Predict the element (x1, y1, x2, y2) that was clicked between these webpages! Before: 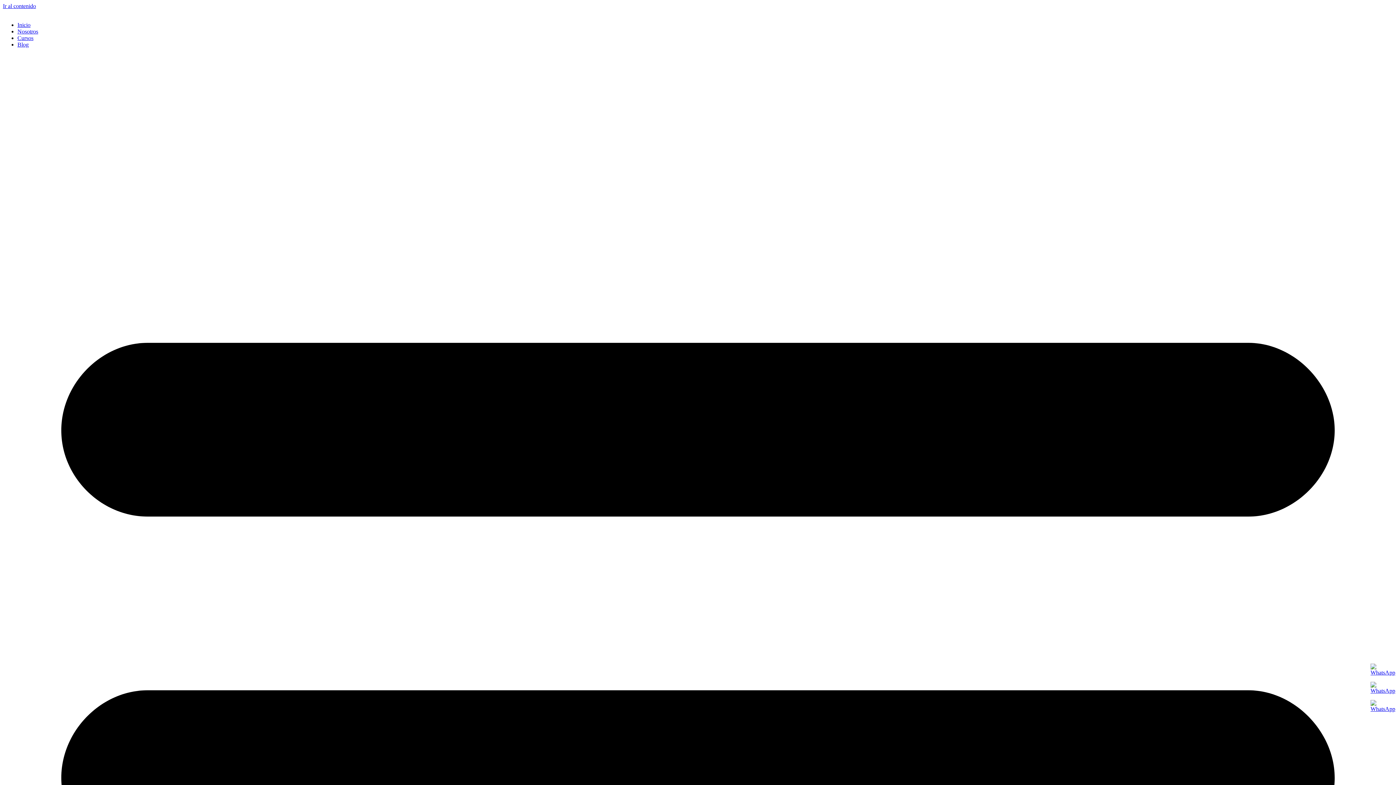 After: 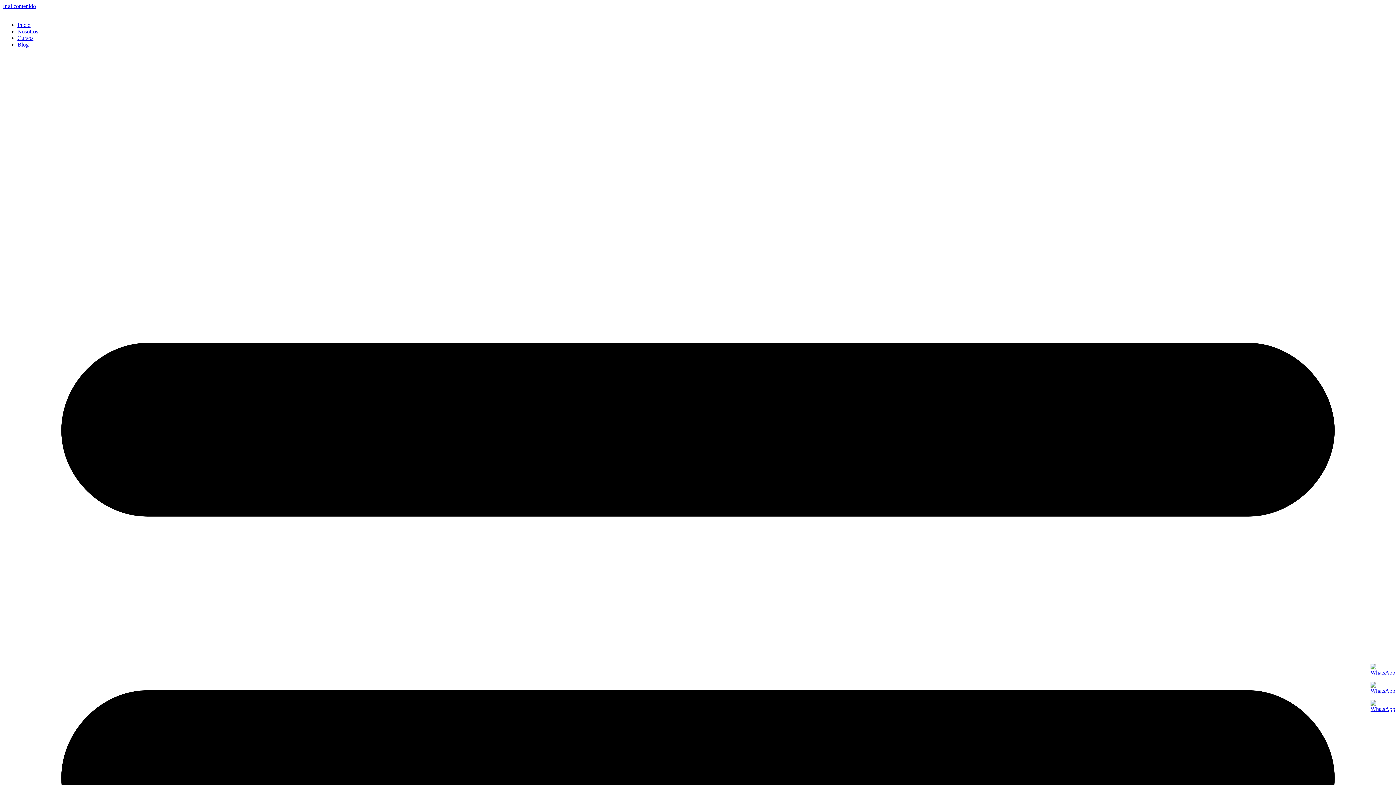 Action: bbox: (1370, 700, 1389, 718)